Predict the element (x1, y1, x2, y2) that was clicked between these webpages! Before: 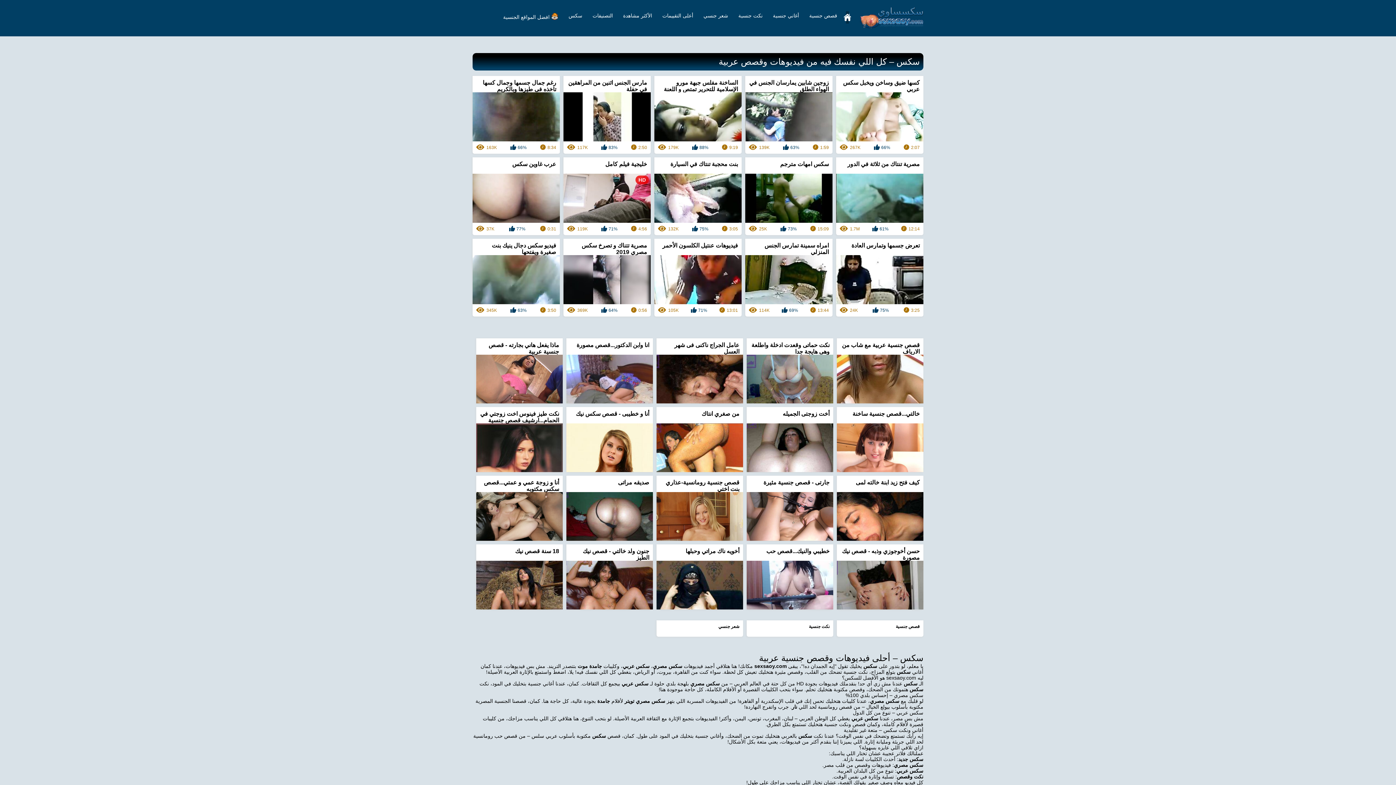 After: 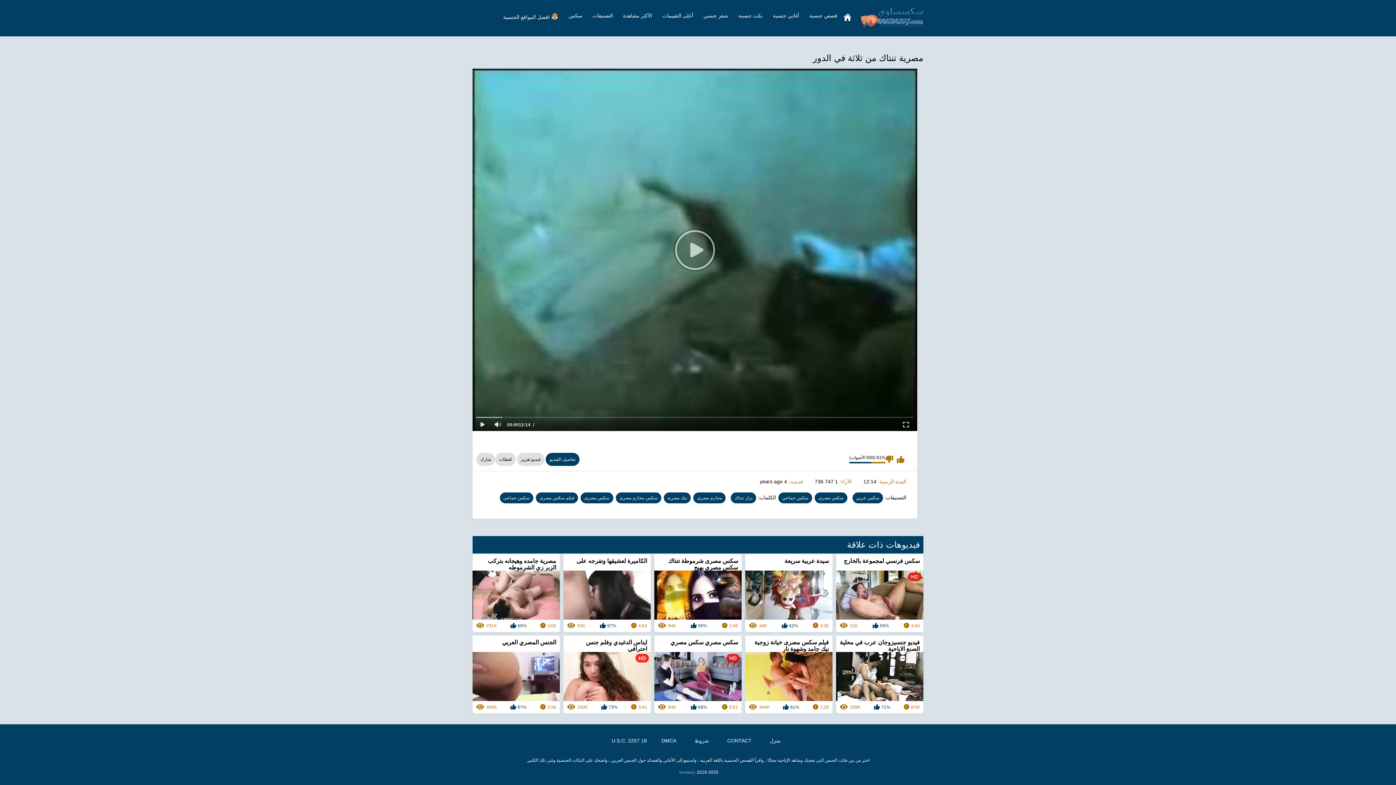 Action: label: مصرية تنتاك من ثلاثة في الدور
12:14
61%
1.7M bbox: (836, 157, 923, 235)